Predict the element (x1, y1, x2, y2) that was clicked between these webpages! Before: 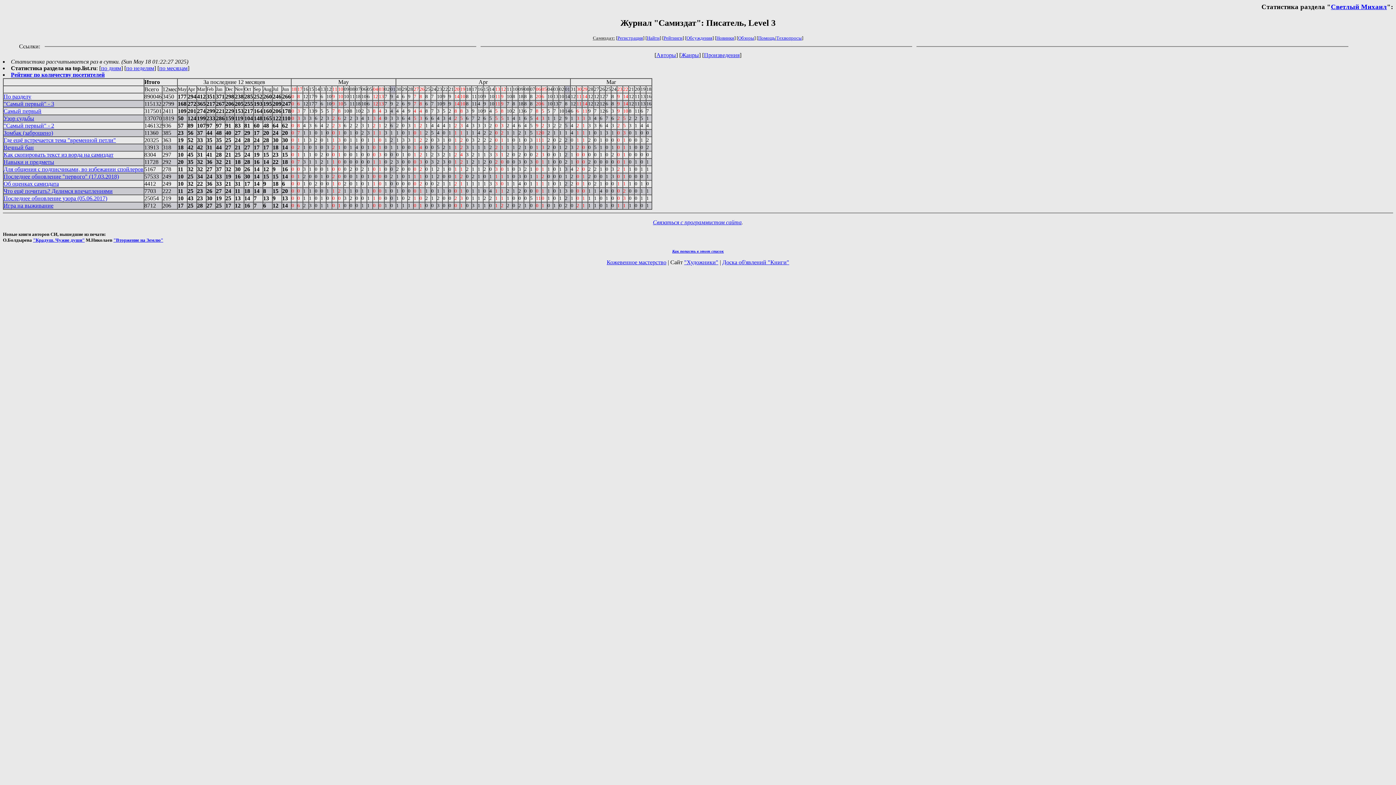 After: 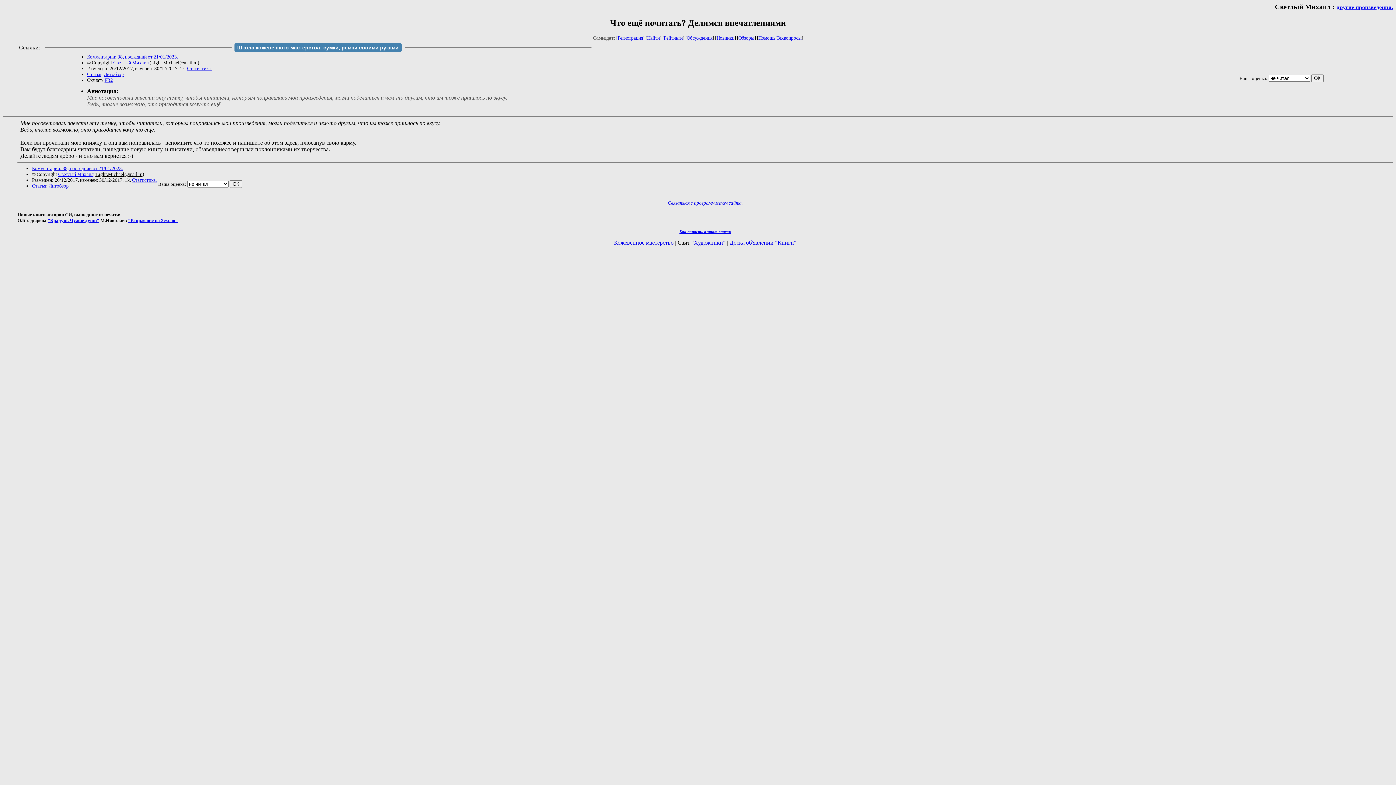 Action: bbox: (3, 187, 112, 194) label: Что ещё почитать? Делимся впечатлениями